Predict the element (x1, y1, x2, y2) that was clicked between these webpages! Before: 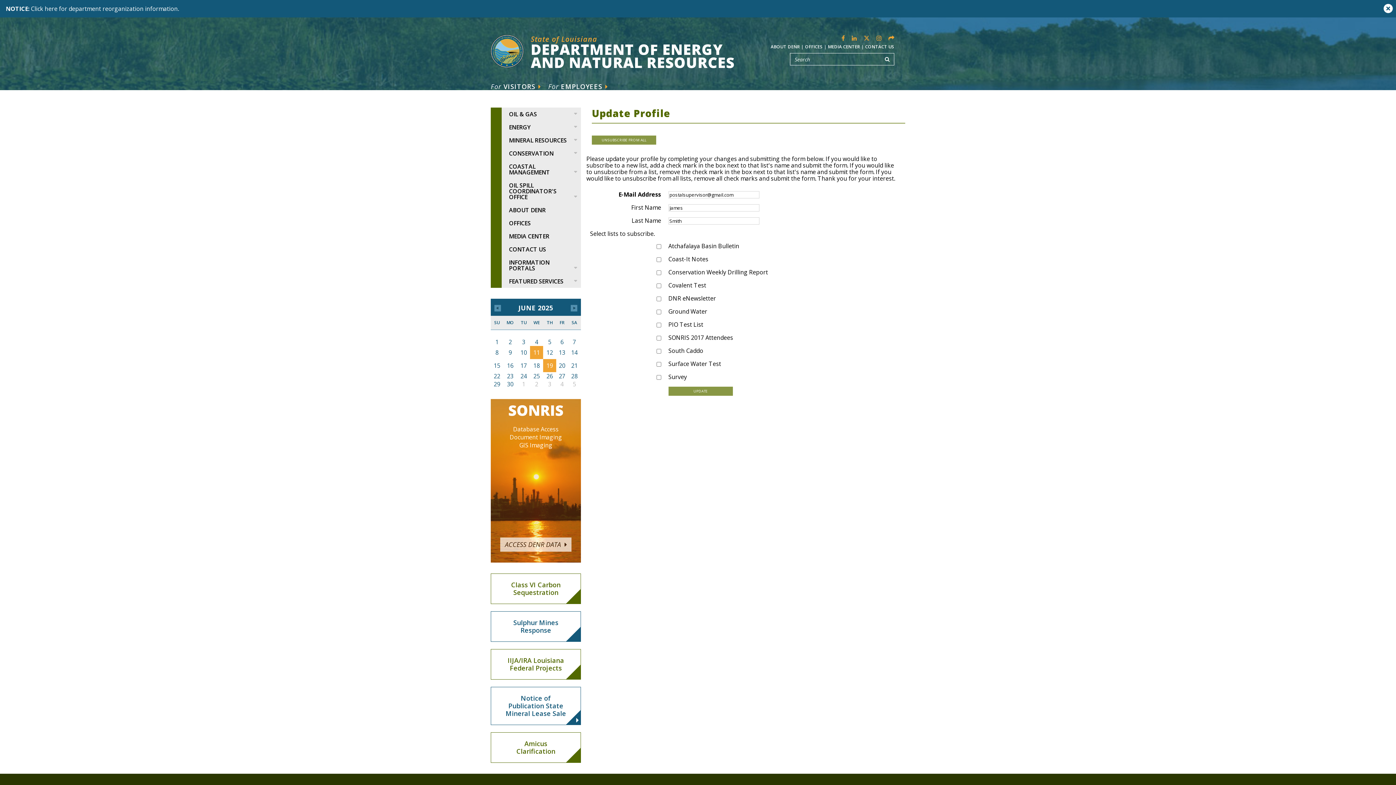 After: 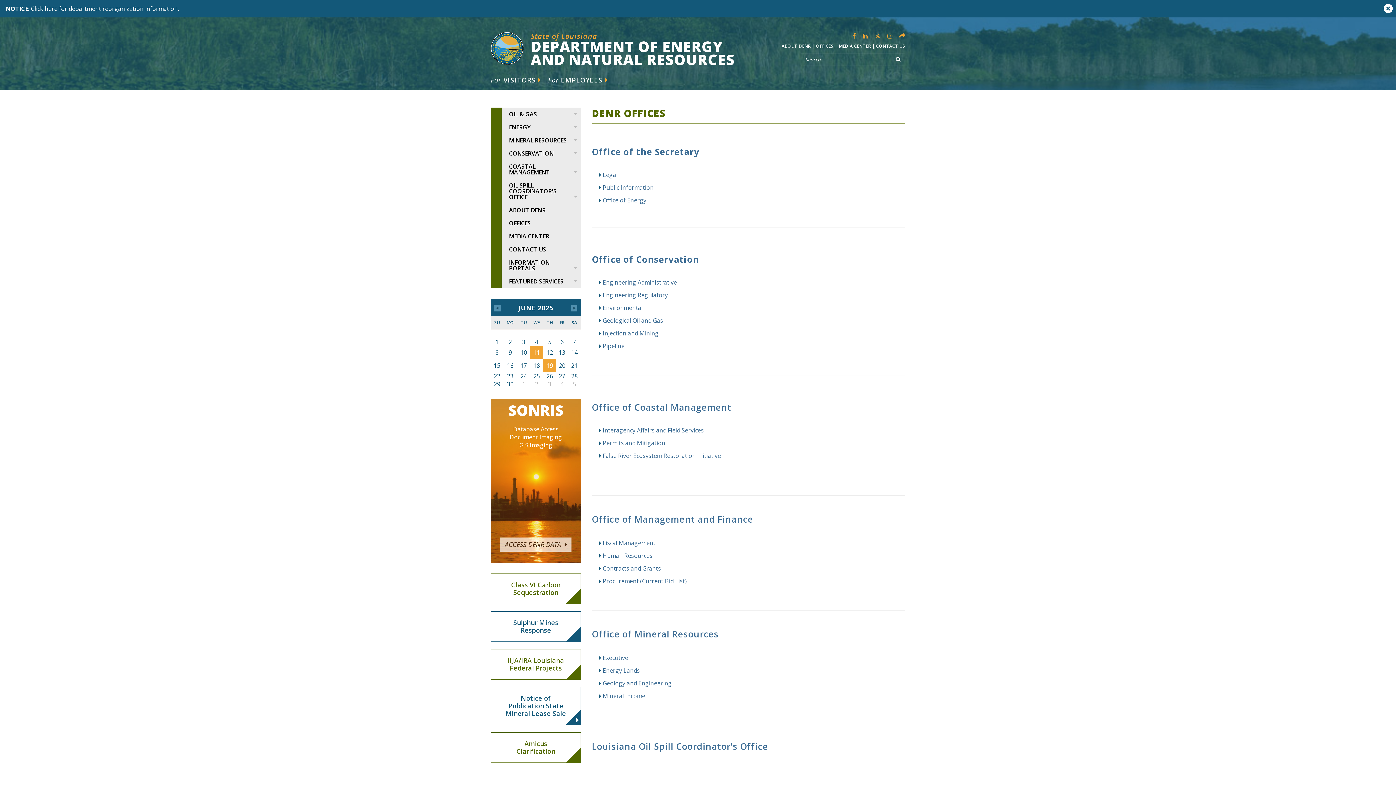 Action: bbox: (490, 216, 581, 229) label: OFFICES